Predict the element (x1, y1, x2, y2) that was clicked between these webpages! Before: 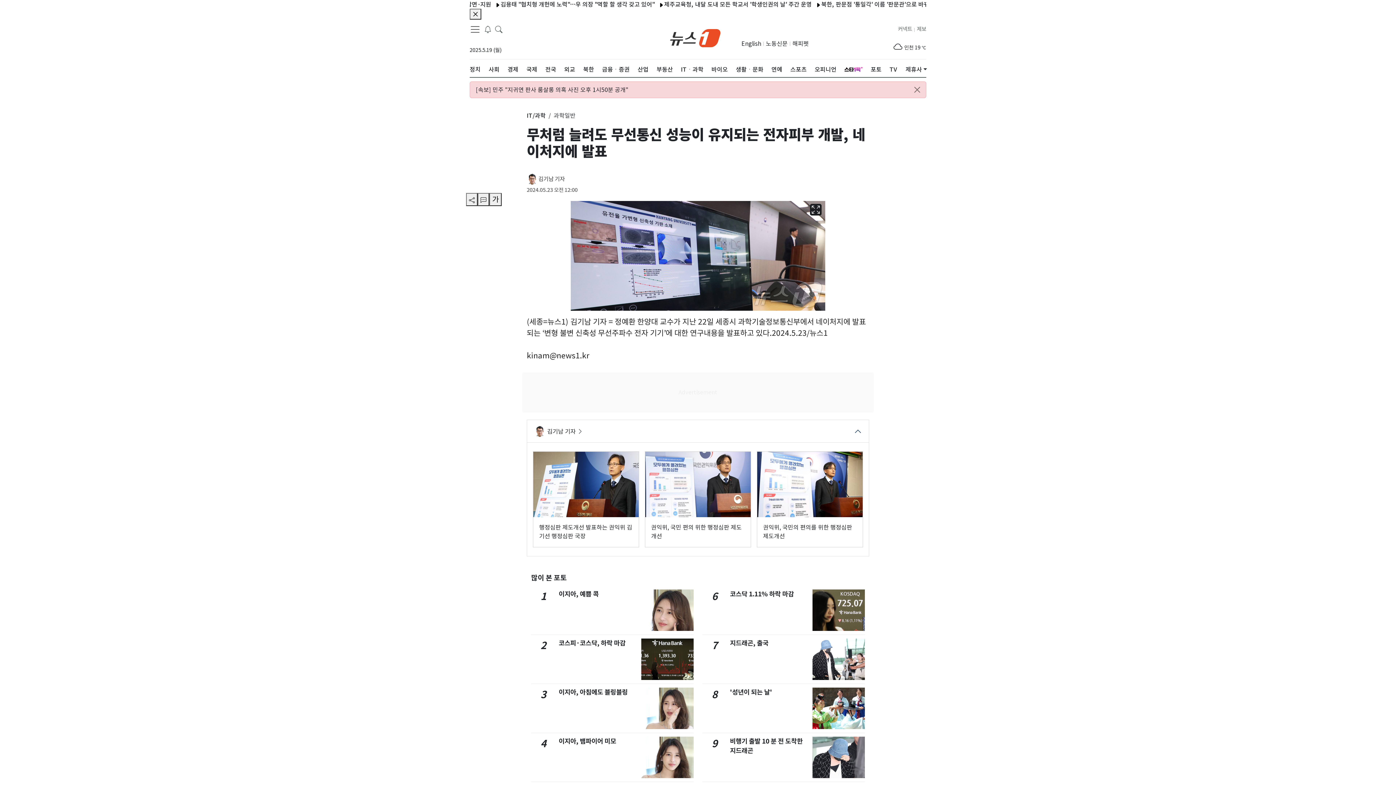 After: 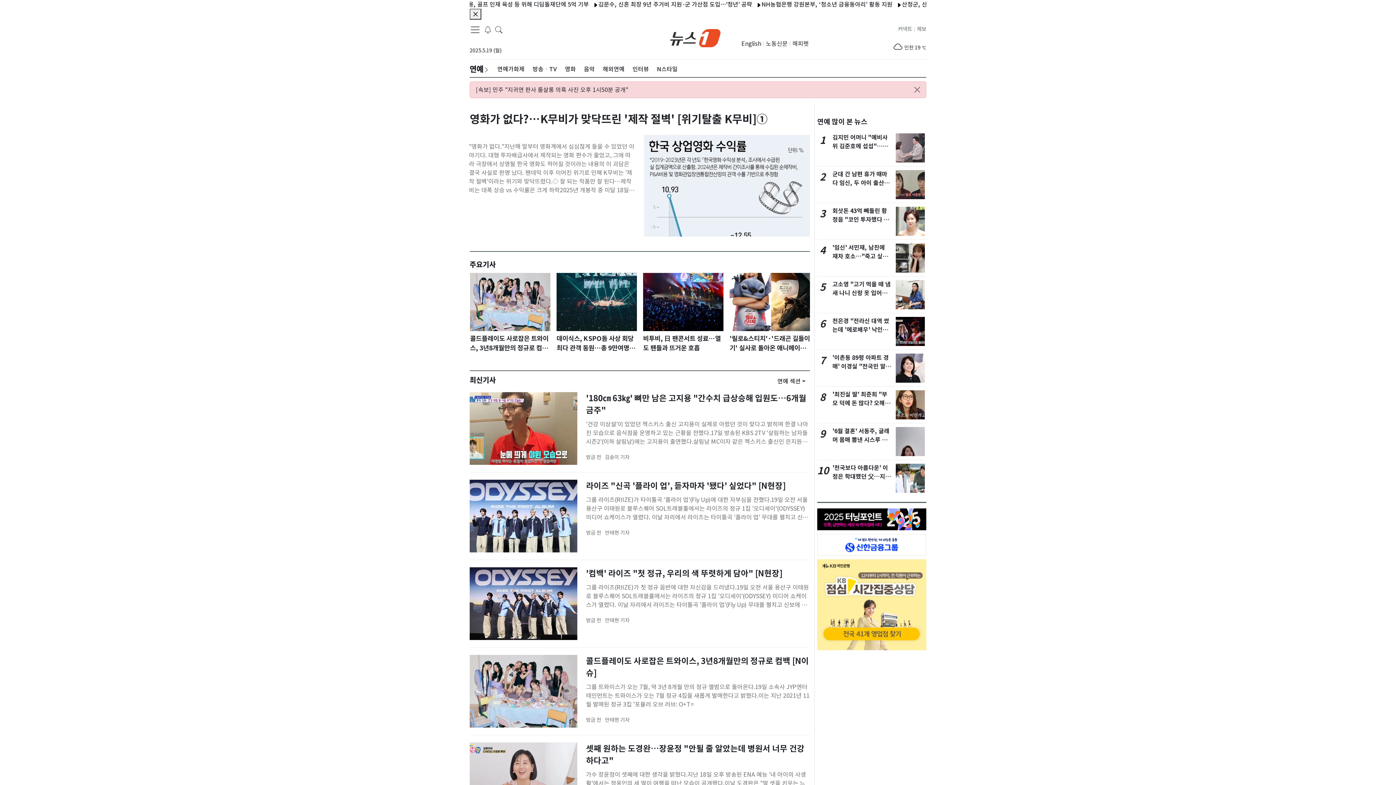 Action: label: 연예 bbox: (771, 59, 782, 79)